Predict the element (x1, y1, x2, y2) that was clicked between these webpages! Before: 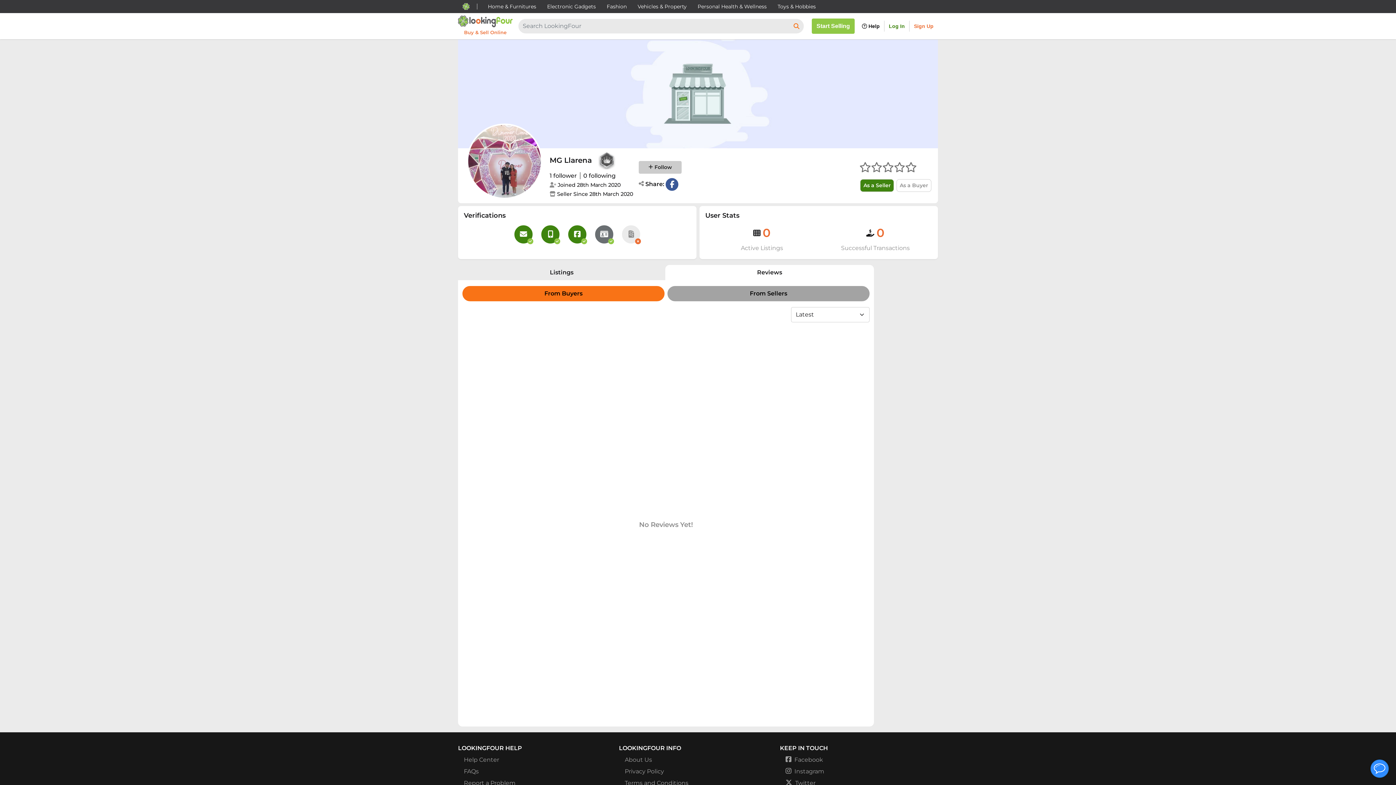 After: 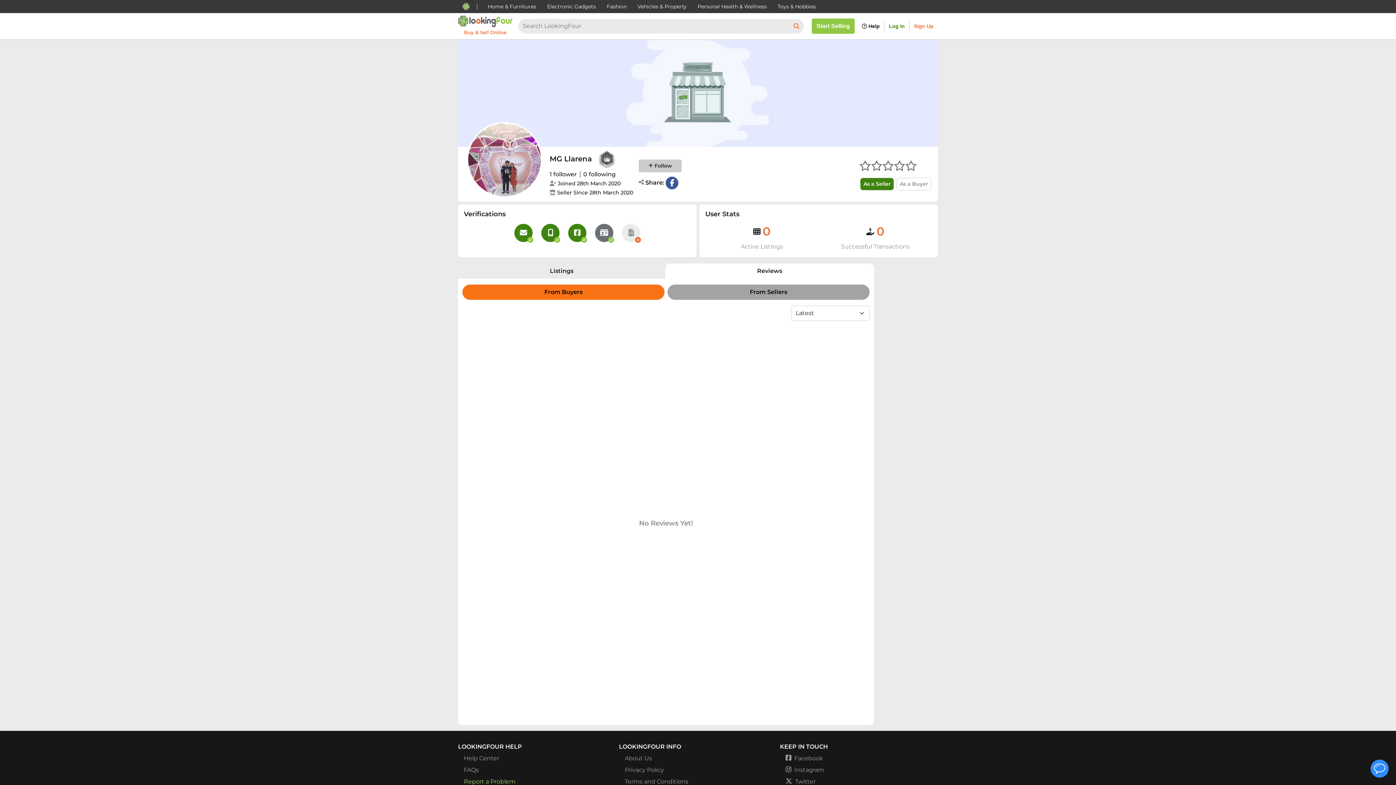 Action: bbox: (464, 780, 515, 786) label: Report a Problem